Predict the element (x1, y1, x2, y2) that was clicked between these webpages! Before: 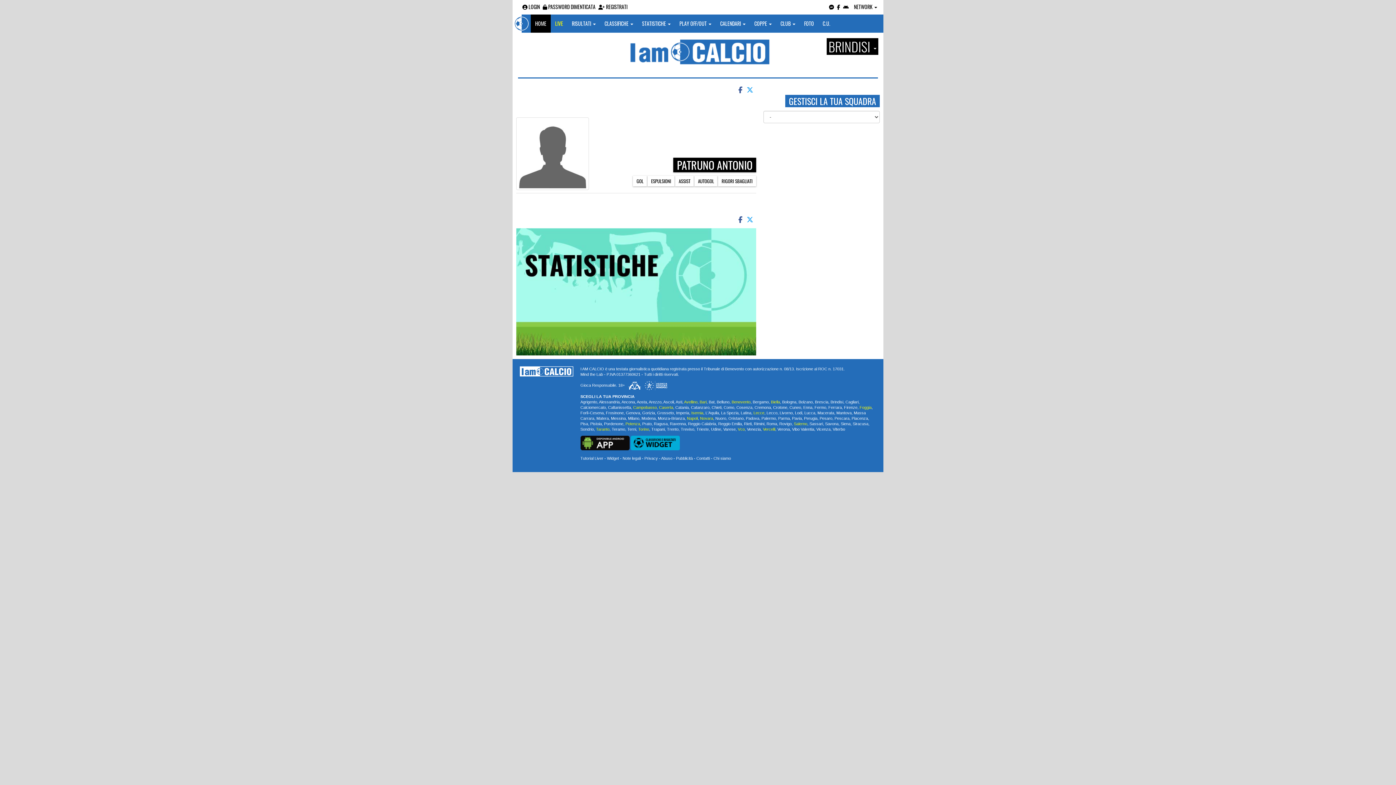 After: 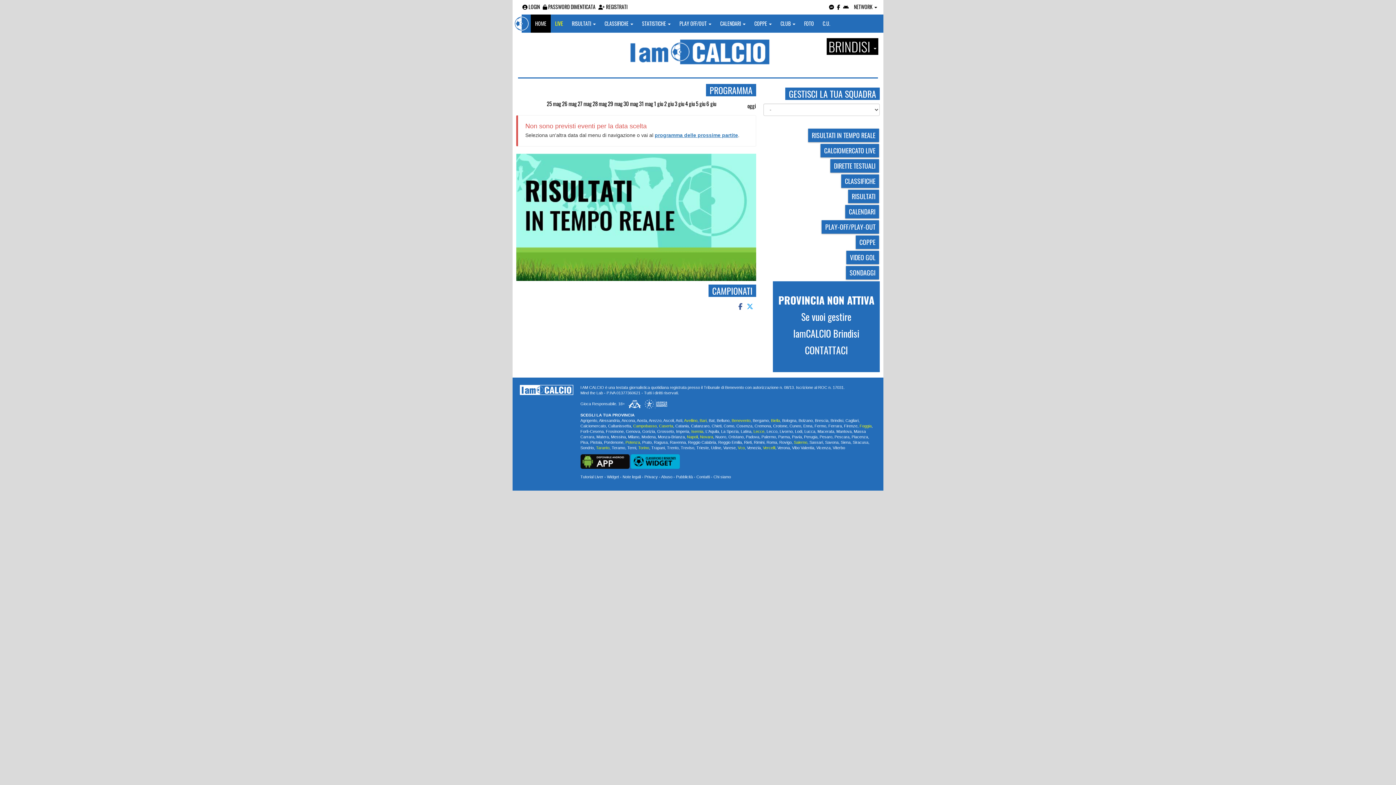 Action: label: HOME bbox: (530, 14, 550, 32)